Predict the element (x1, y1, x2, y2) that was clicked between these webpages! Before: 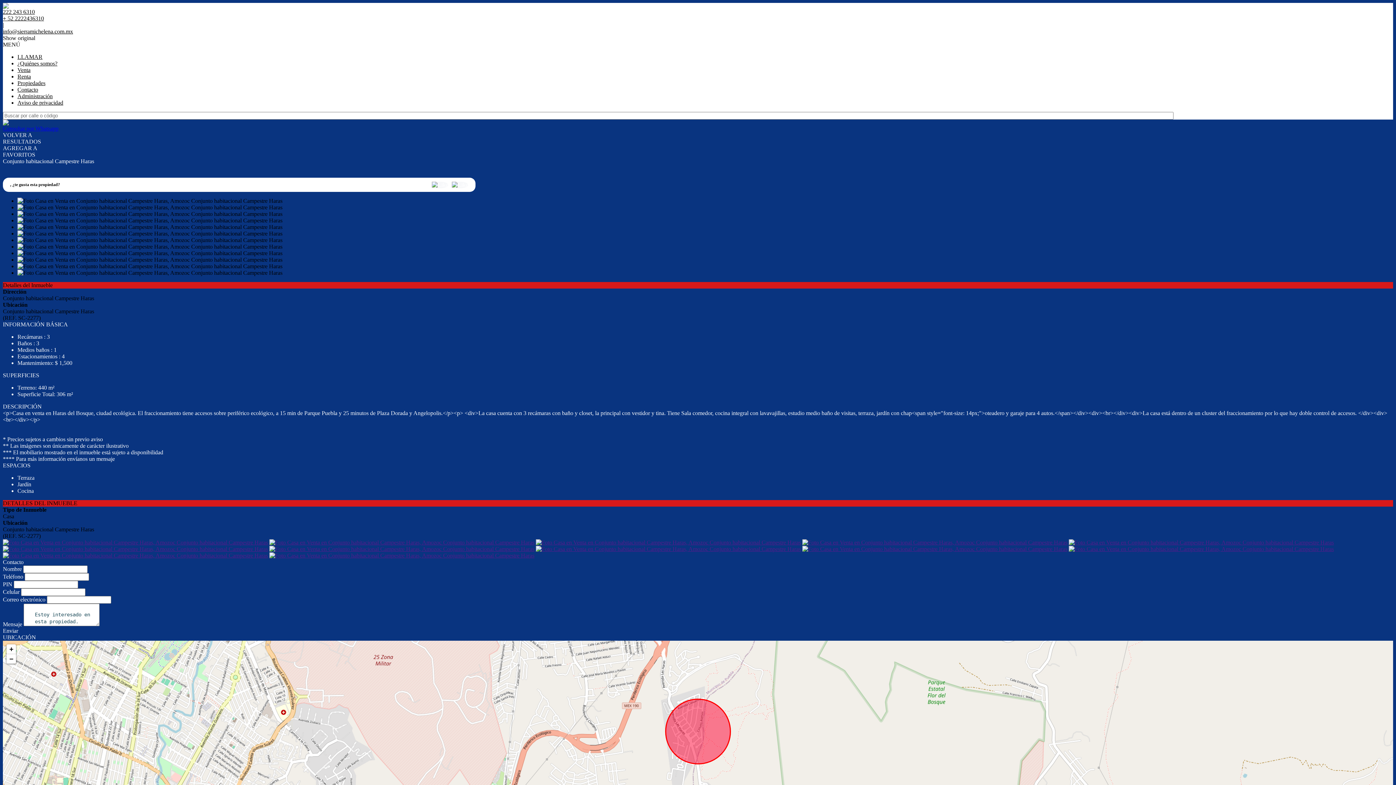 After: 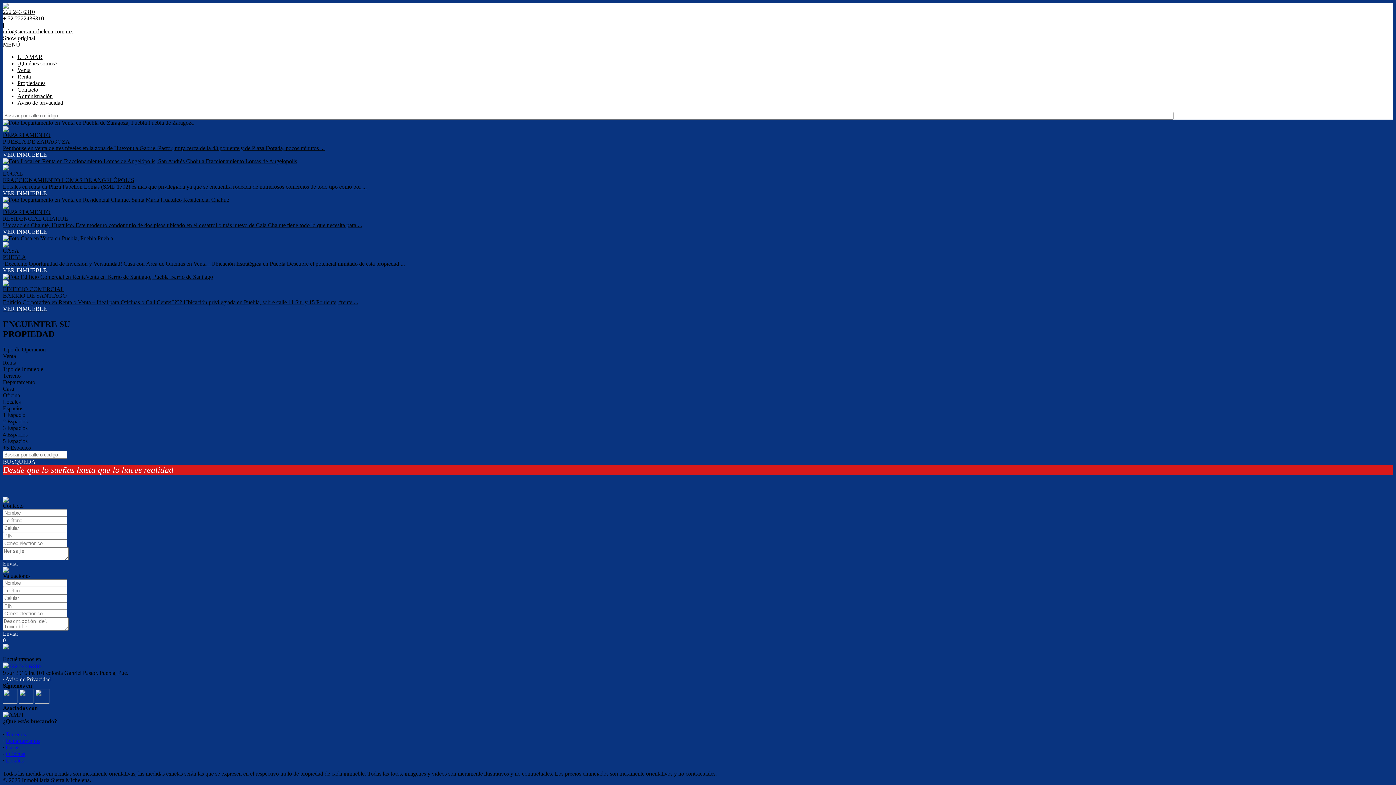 Action: bbox: (2, 3, 8, 9)